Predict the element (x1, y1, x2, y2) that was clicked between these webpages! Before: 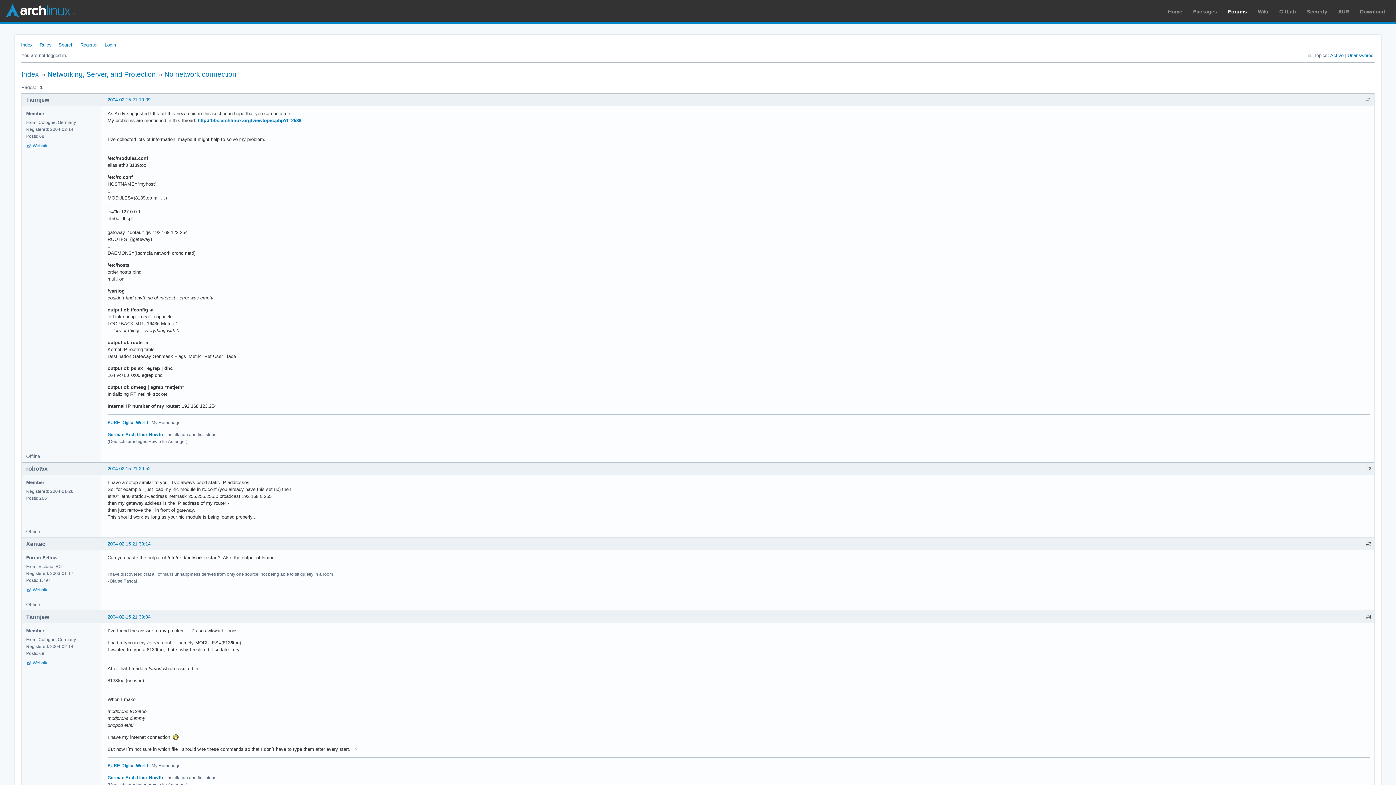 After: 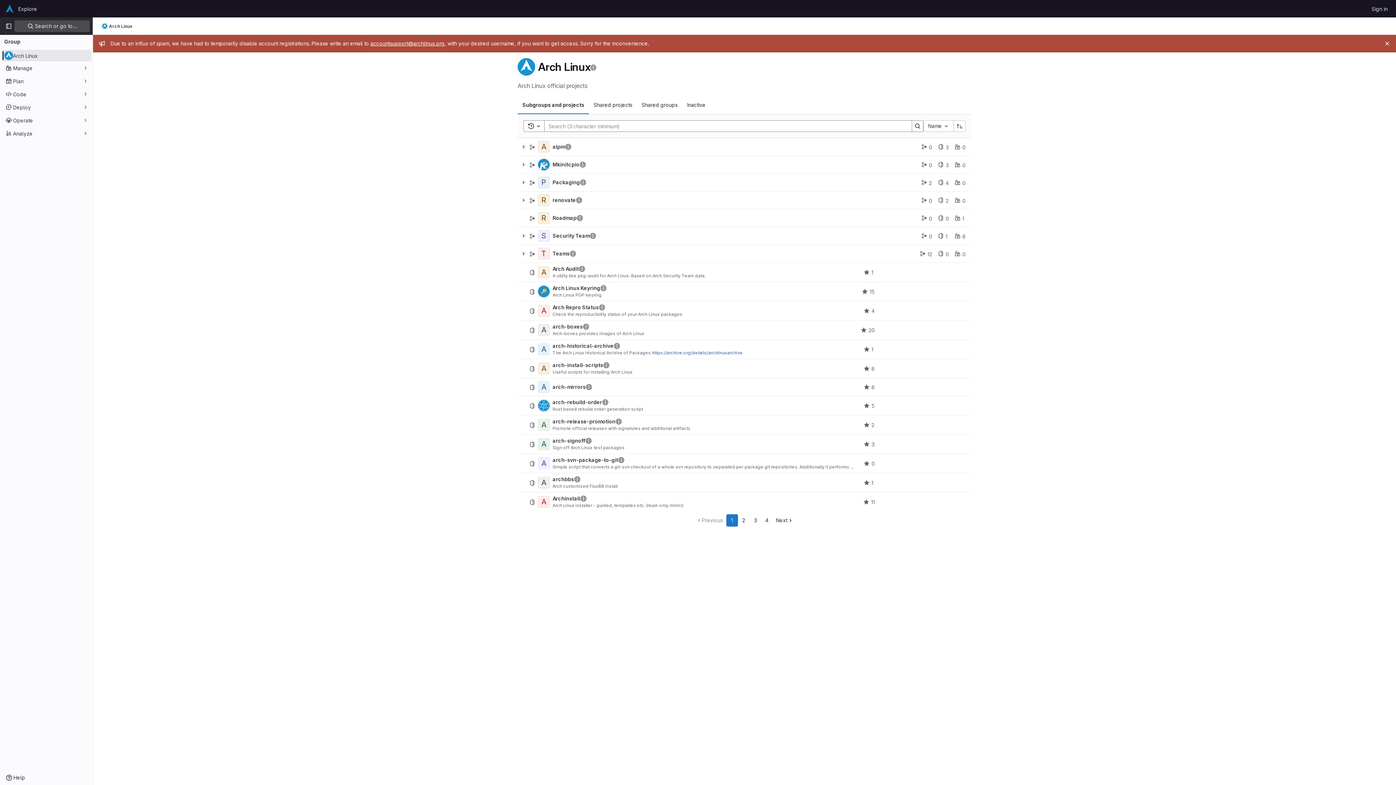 Action: bbox: (1279, 8, 1296, 14) label: GitLab